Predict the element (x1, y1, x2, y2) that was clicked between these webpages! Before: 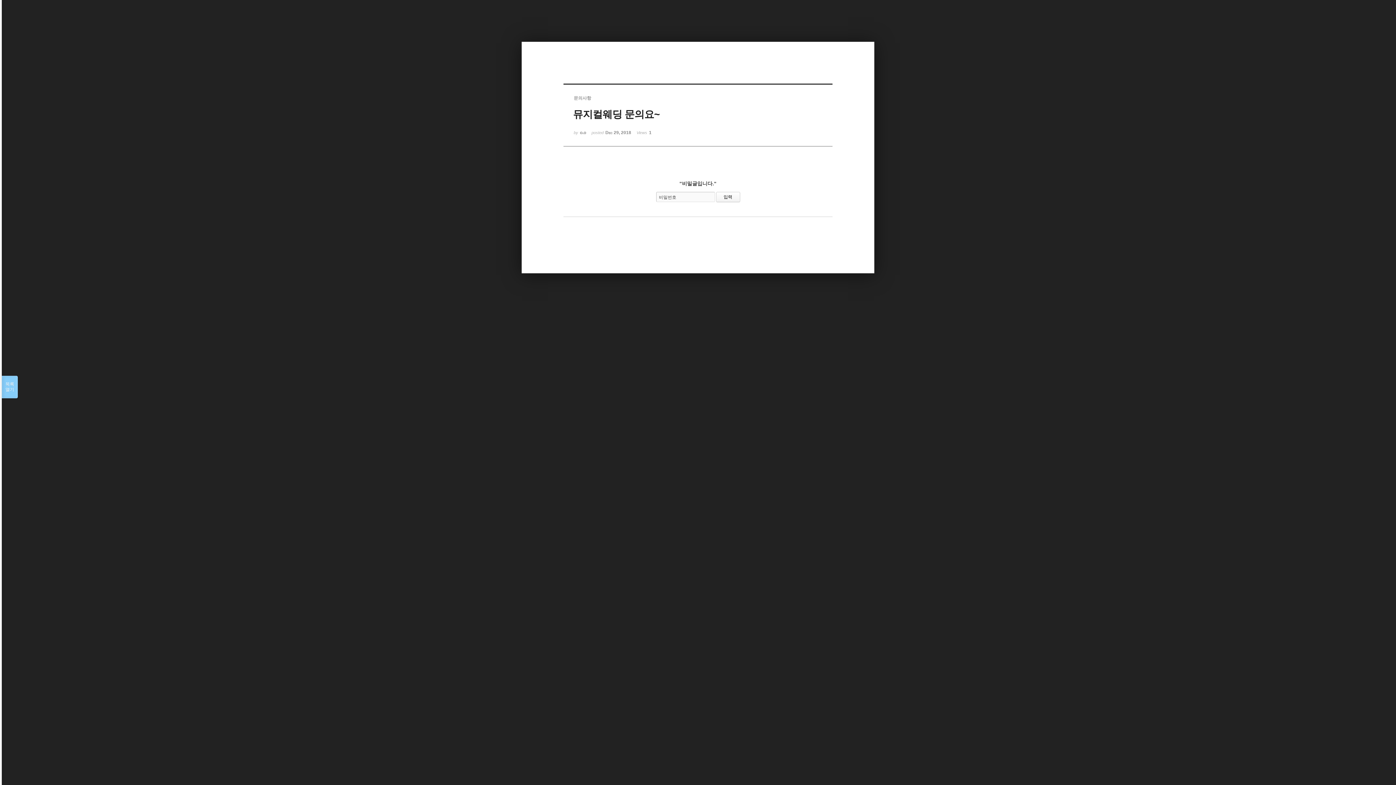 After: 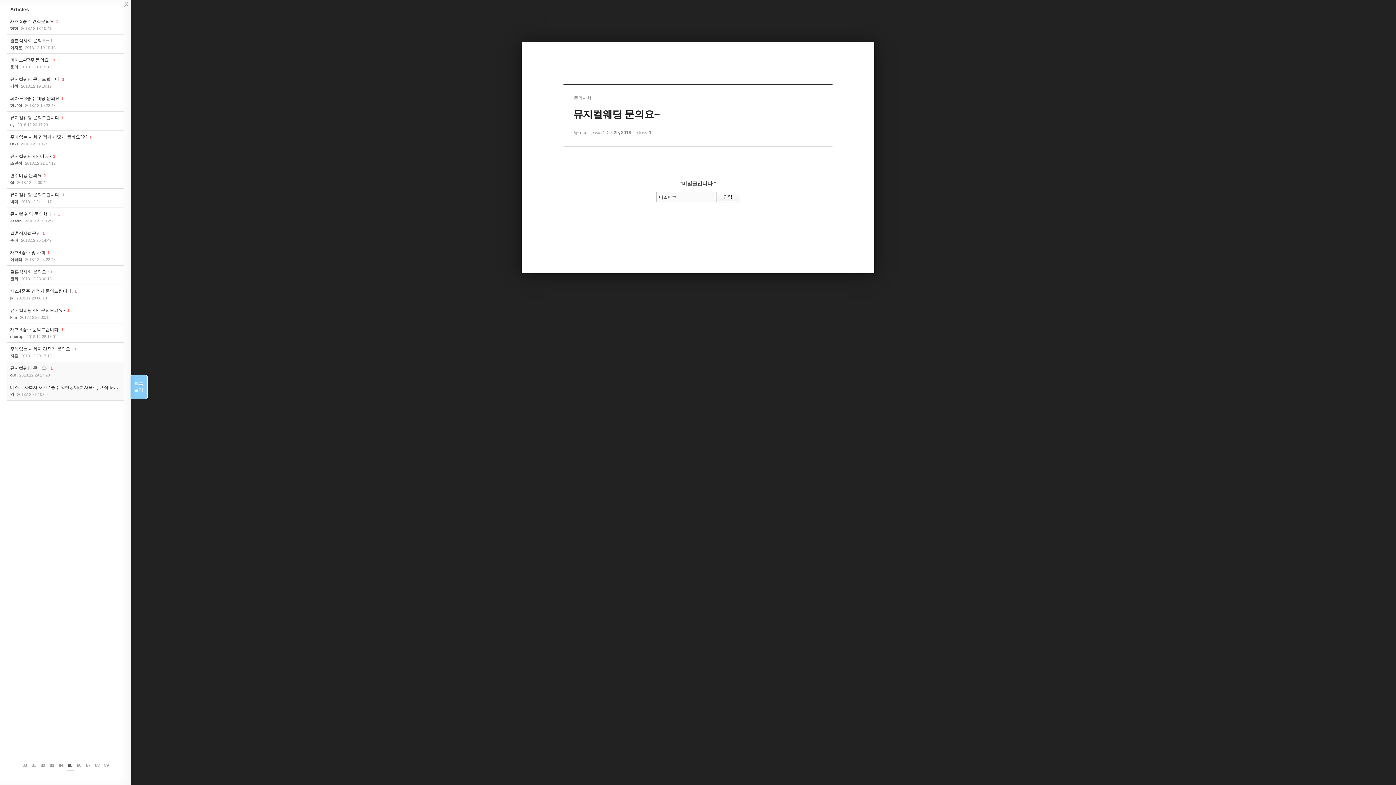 Action: label: 목록

열기 bbox: (1, 376, 17, 398)